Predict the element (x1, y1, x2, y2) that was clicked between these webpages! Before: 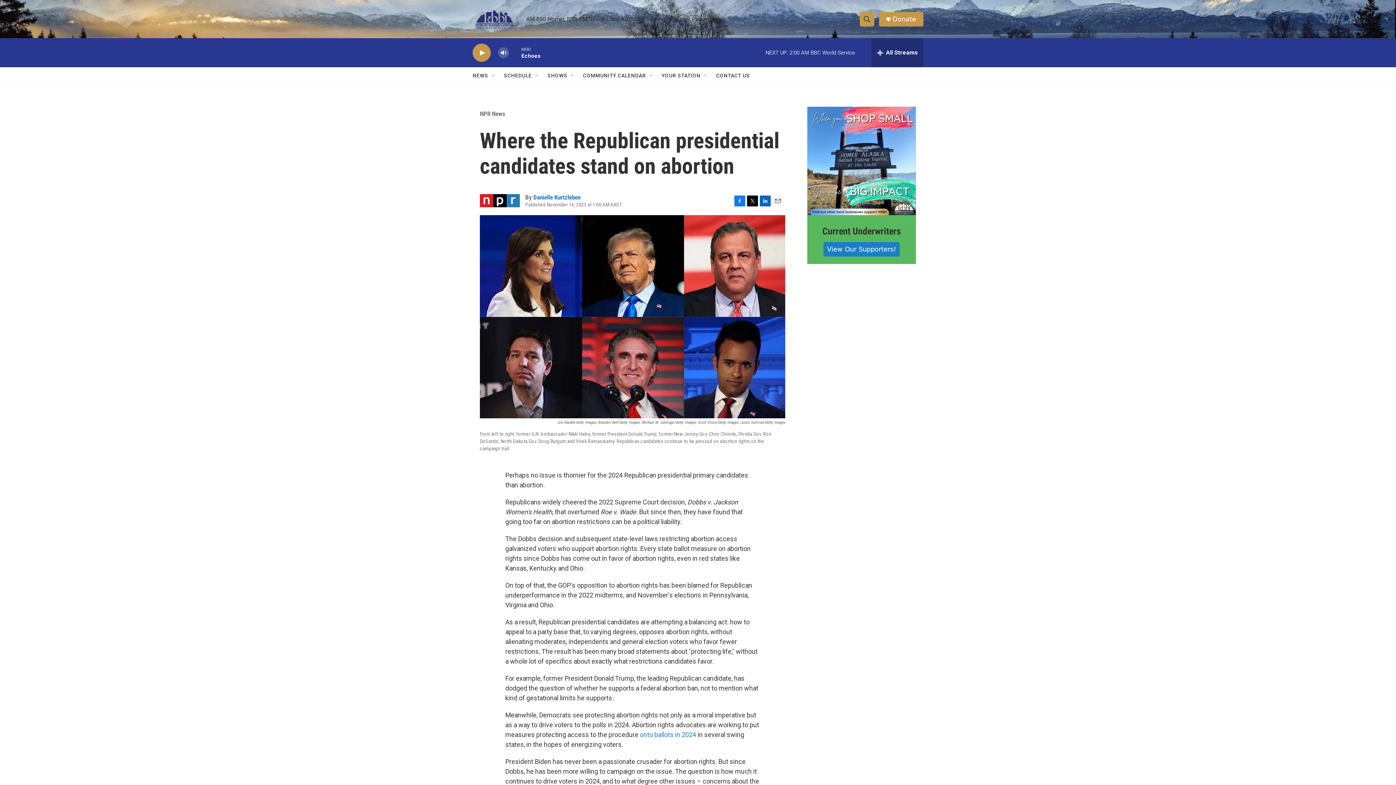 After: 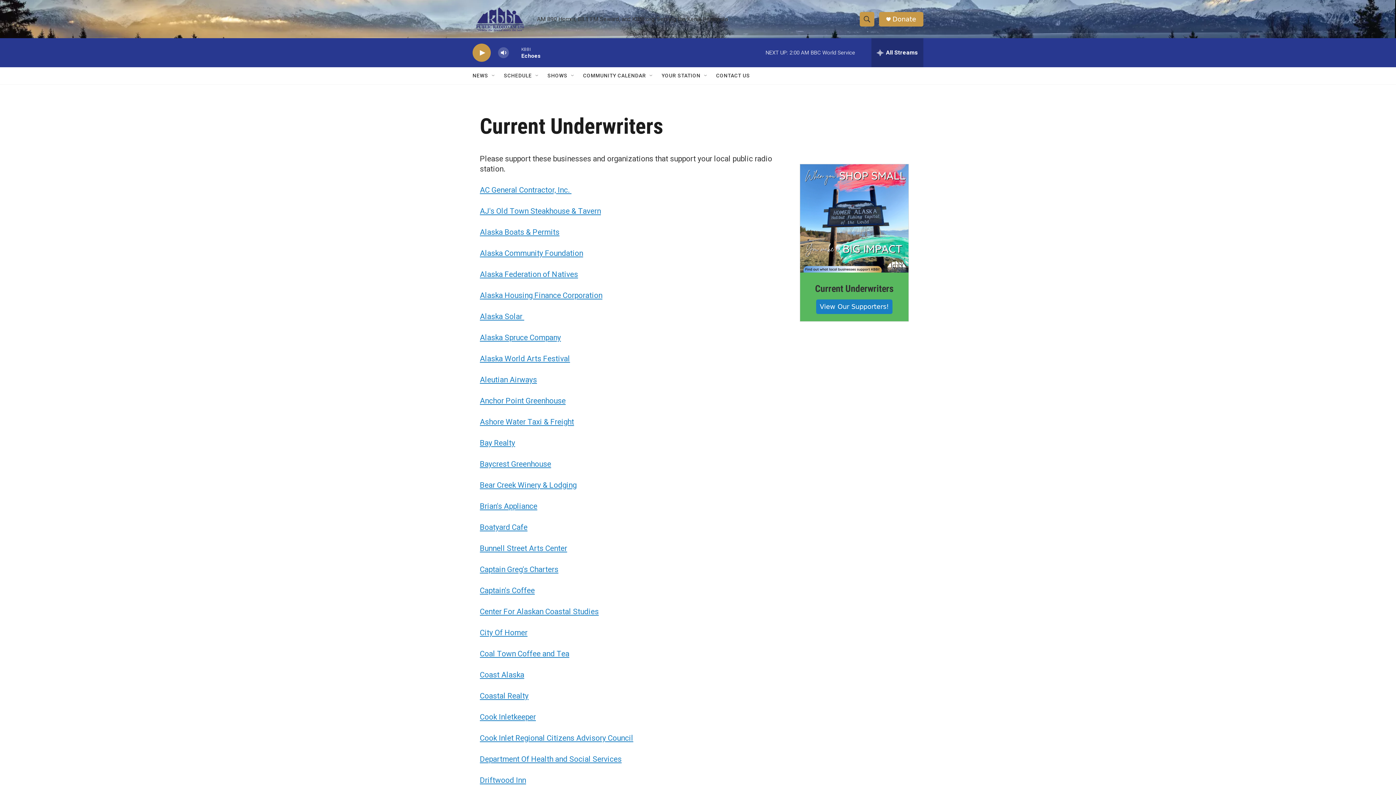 Action: bbox: (822, 225, 901, 236) label: Current Underwriters